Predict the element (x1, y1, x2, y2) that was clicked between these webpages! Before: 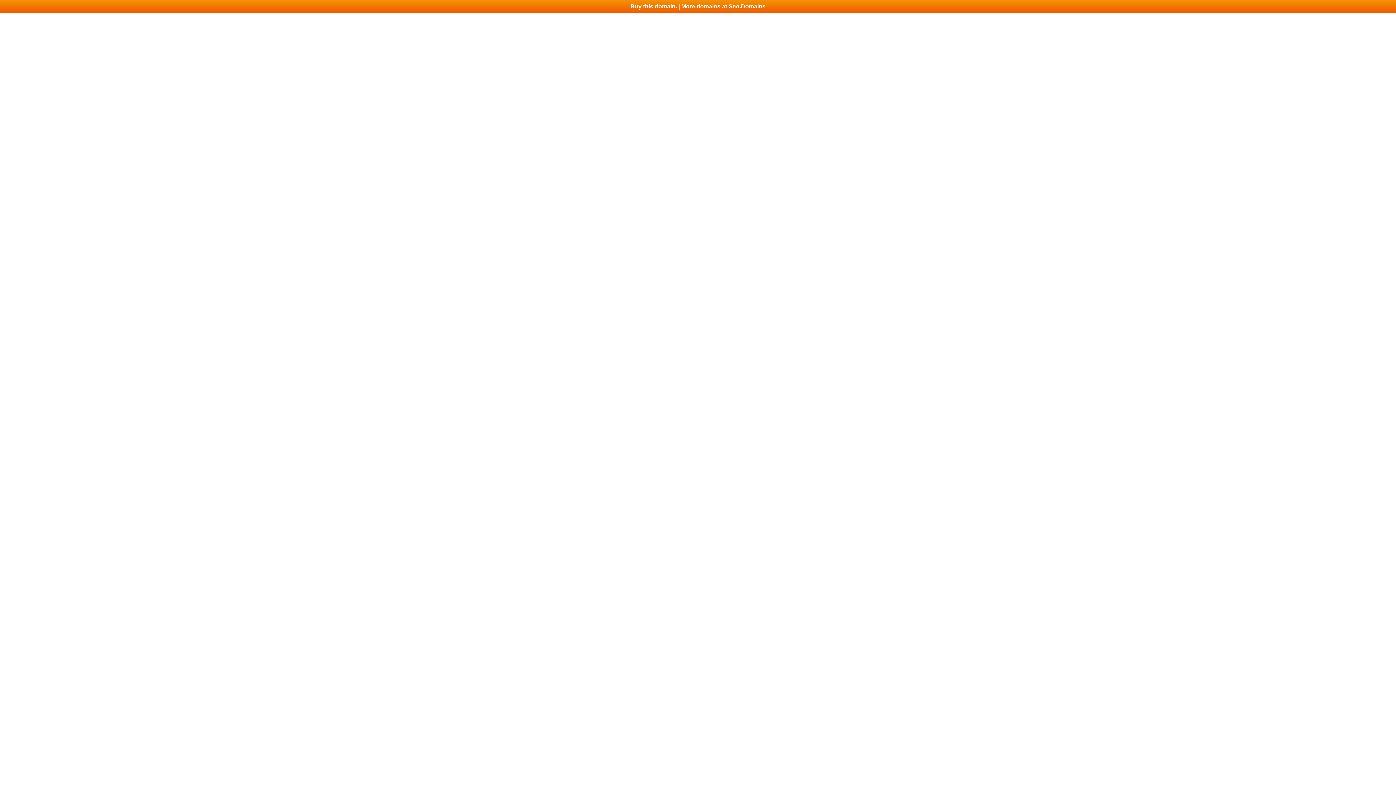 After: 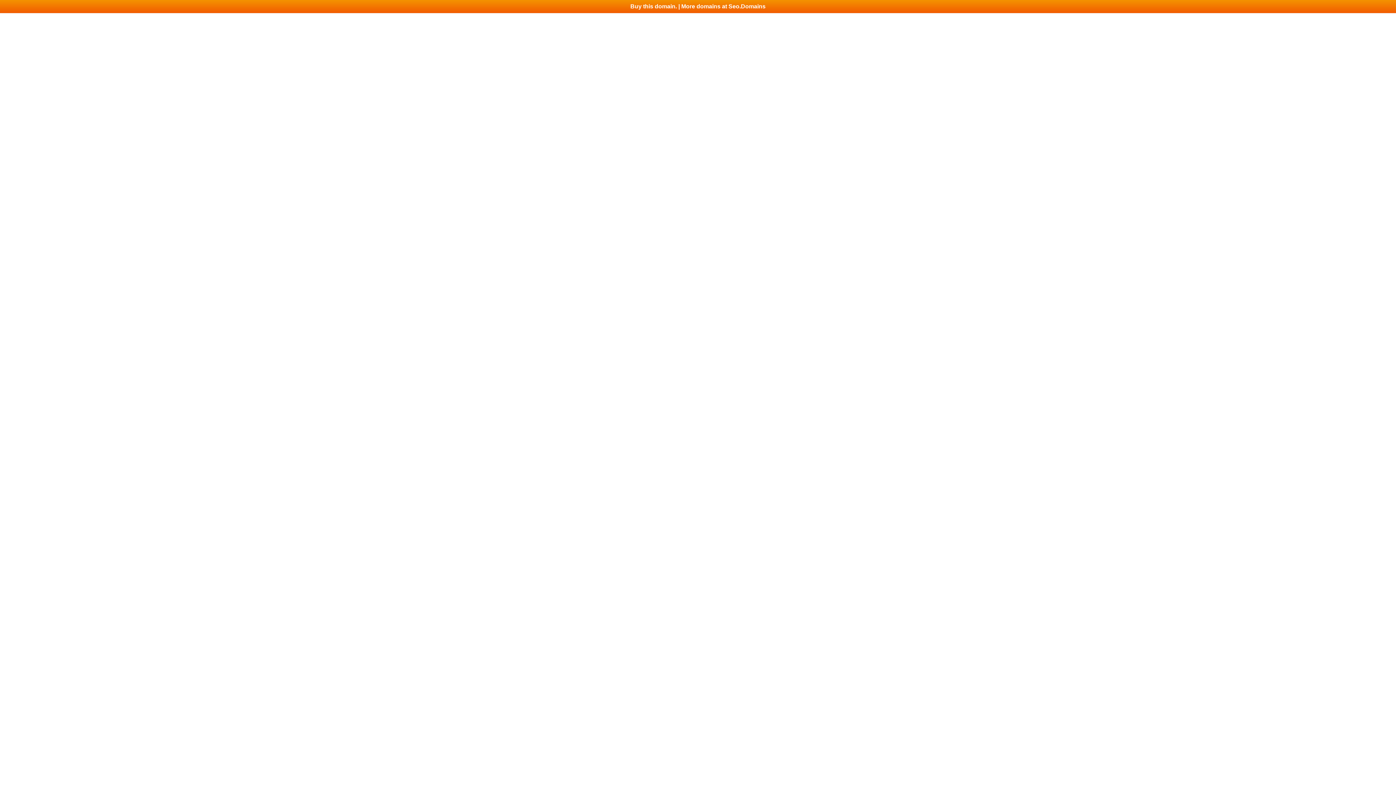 Action: label: Buy this domain. | More domains at Seo.Domains bbox: (0, 0, 1396, 13)